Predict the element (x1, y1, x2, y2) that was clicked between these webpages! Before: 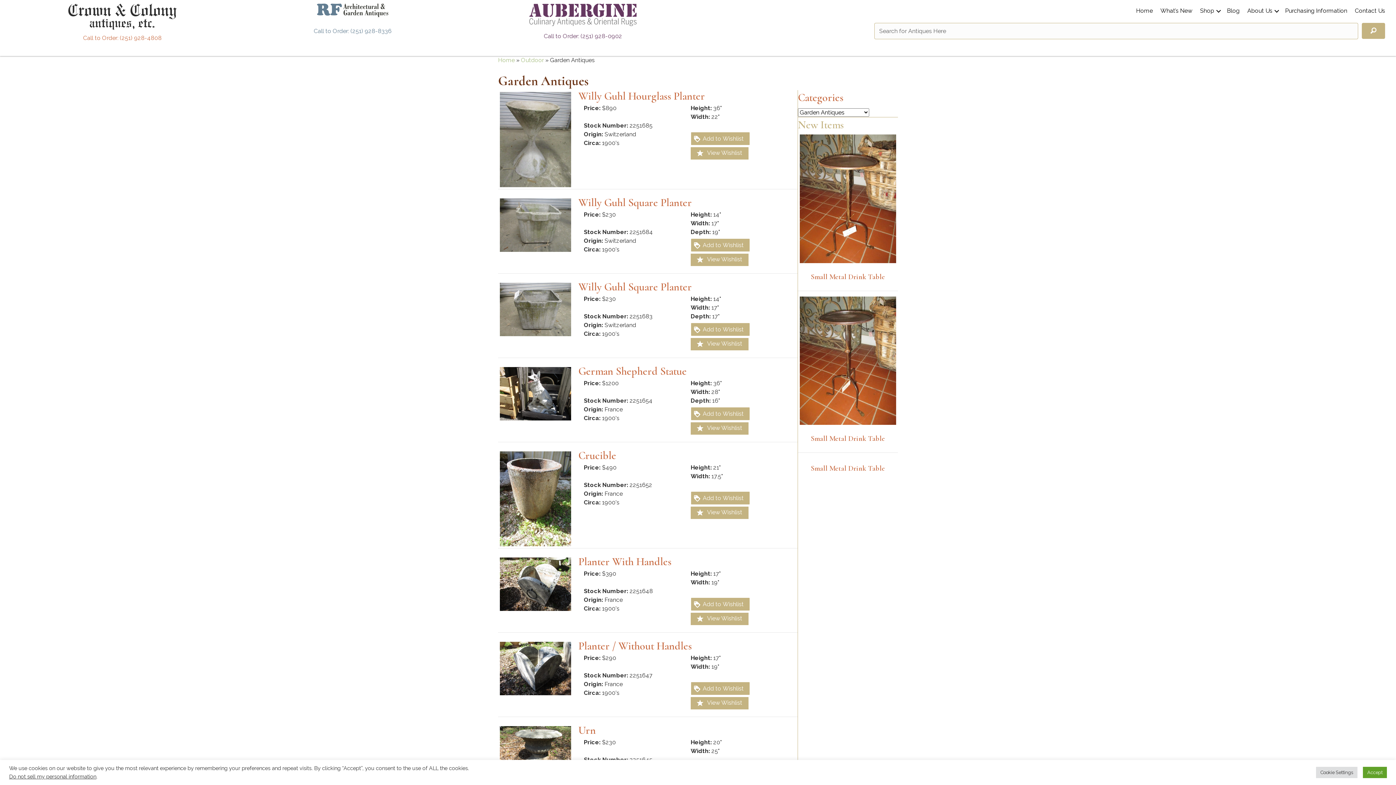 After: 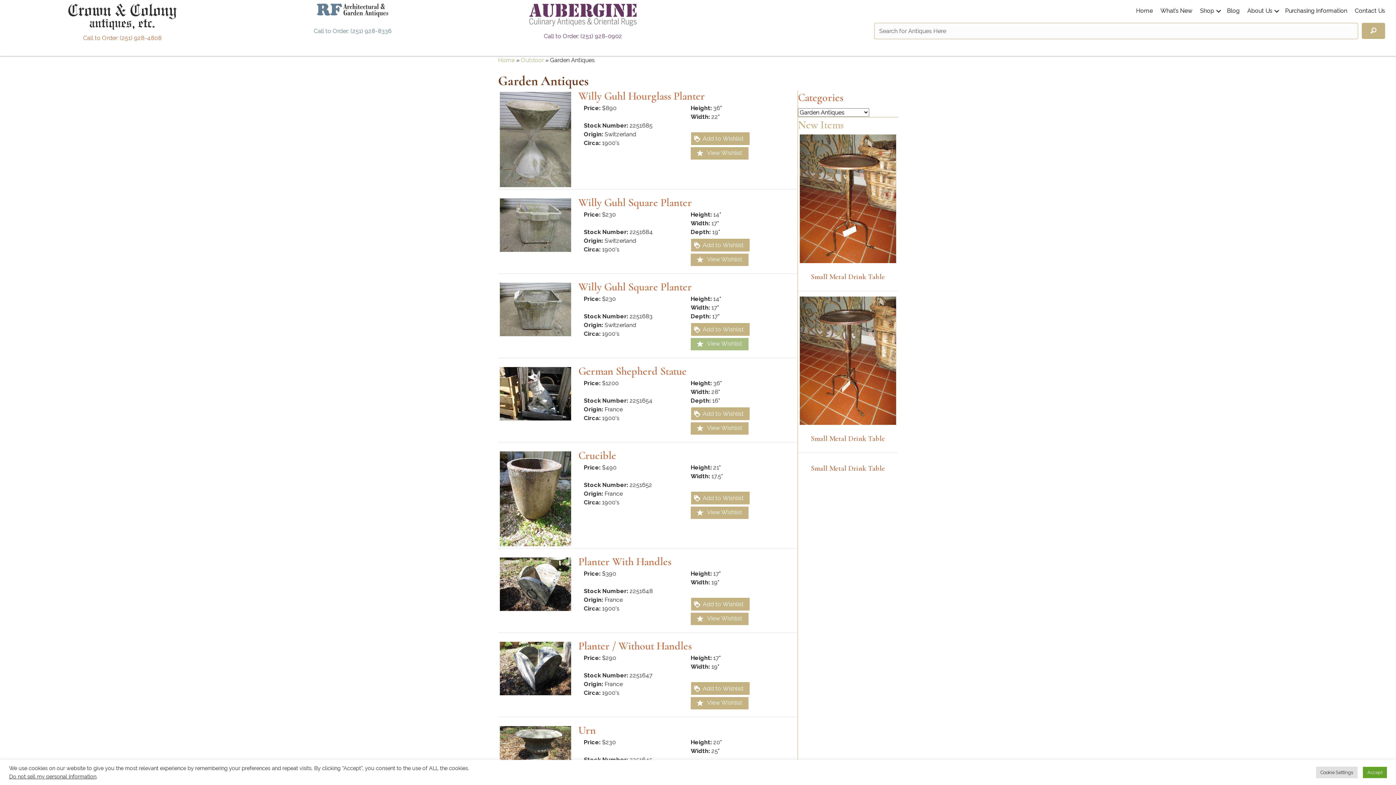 Action: bbox: (690, 338, 748, 350) label:  View Wishlist